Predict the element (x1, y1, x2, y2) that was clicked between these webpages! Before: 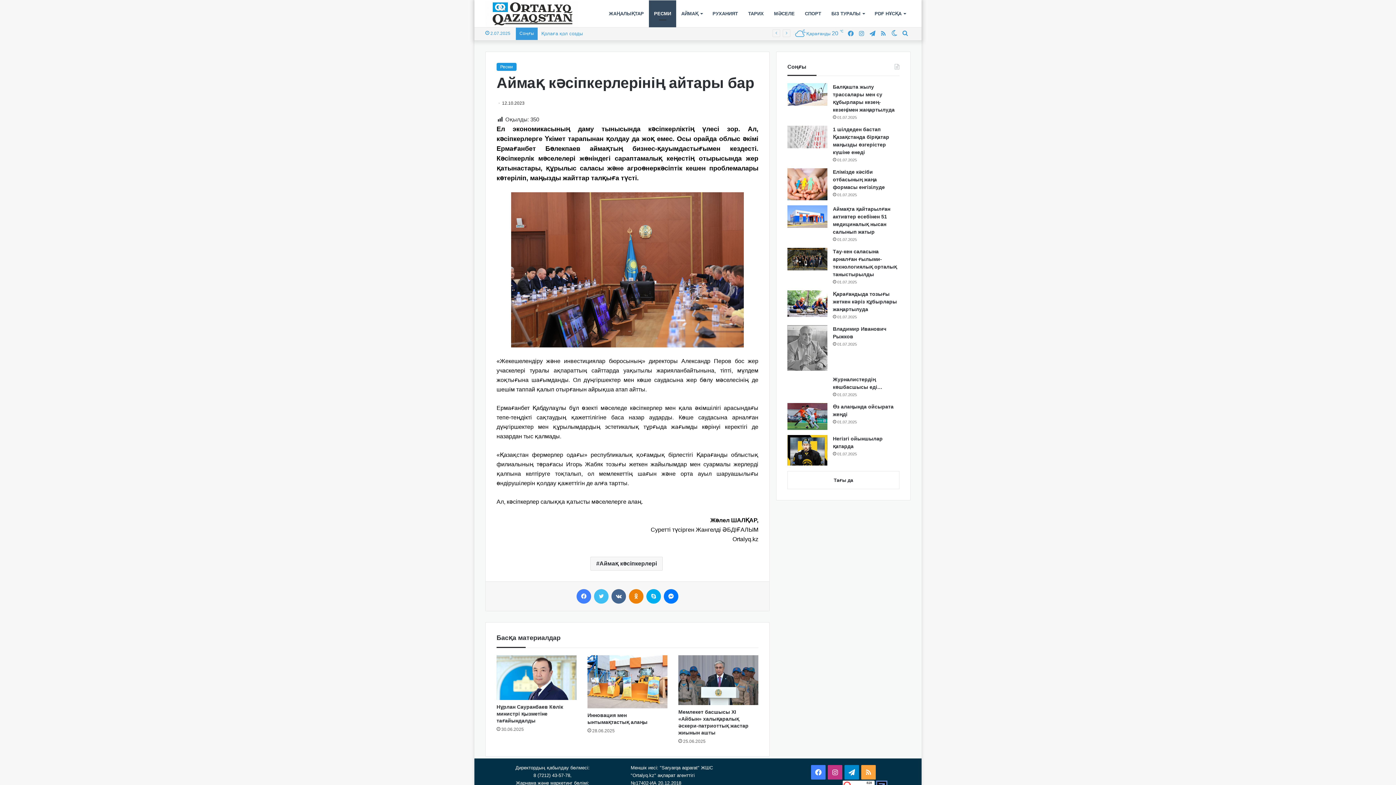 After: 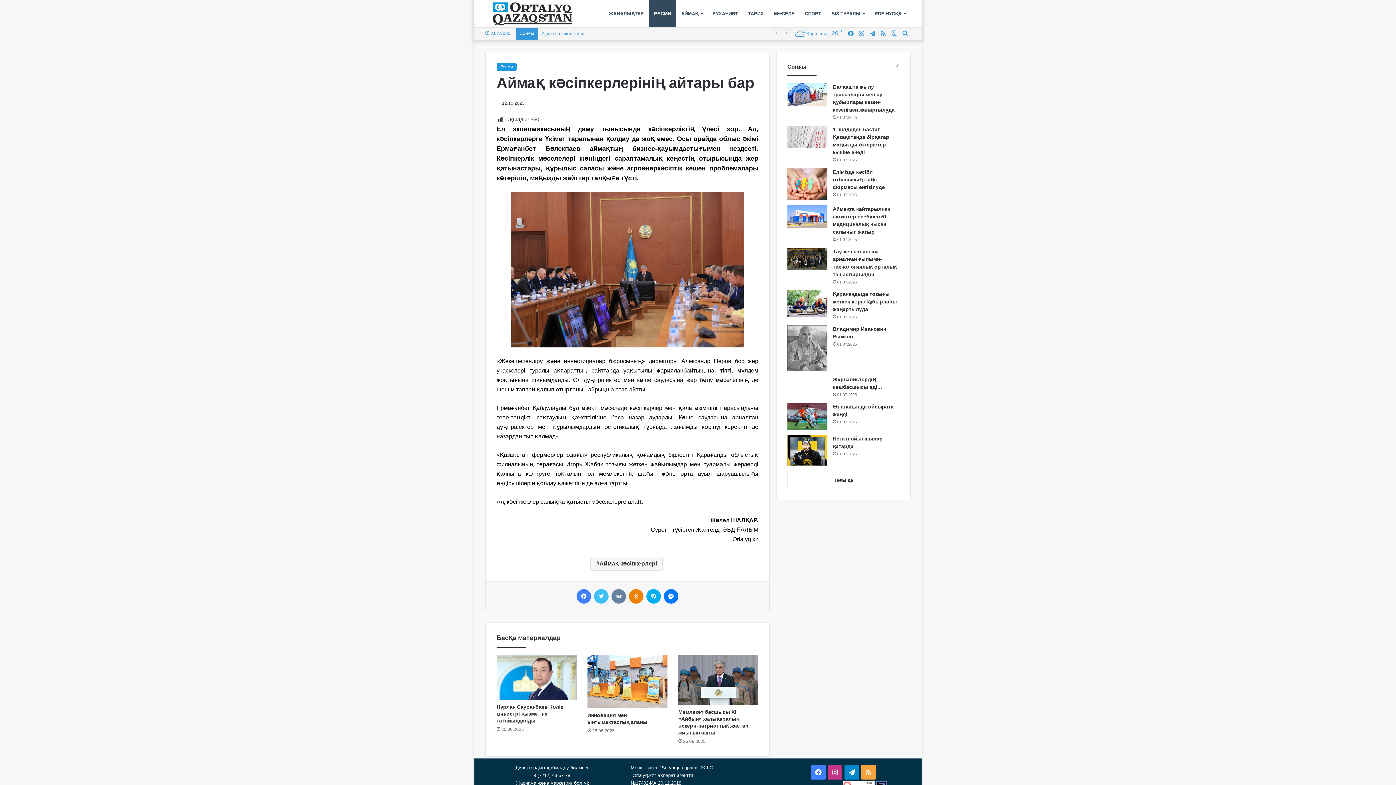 Action: label: VKontakte bbox: (611, 589, 626, 603)